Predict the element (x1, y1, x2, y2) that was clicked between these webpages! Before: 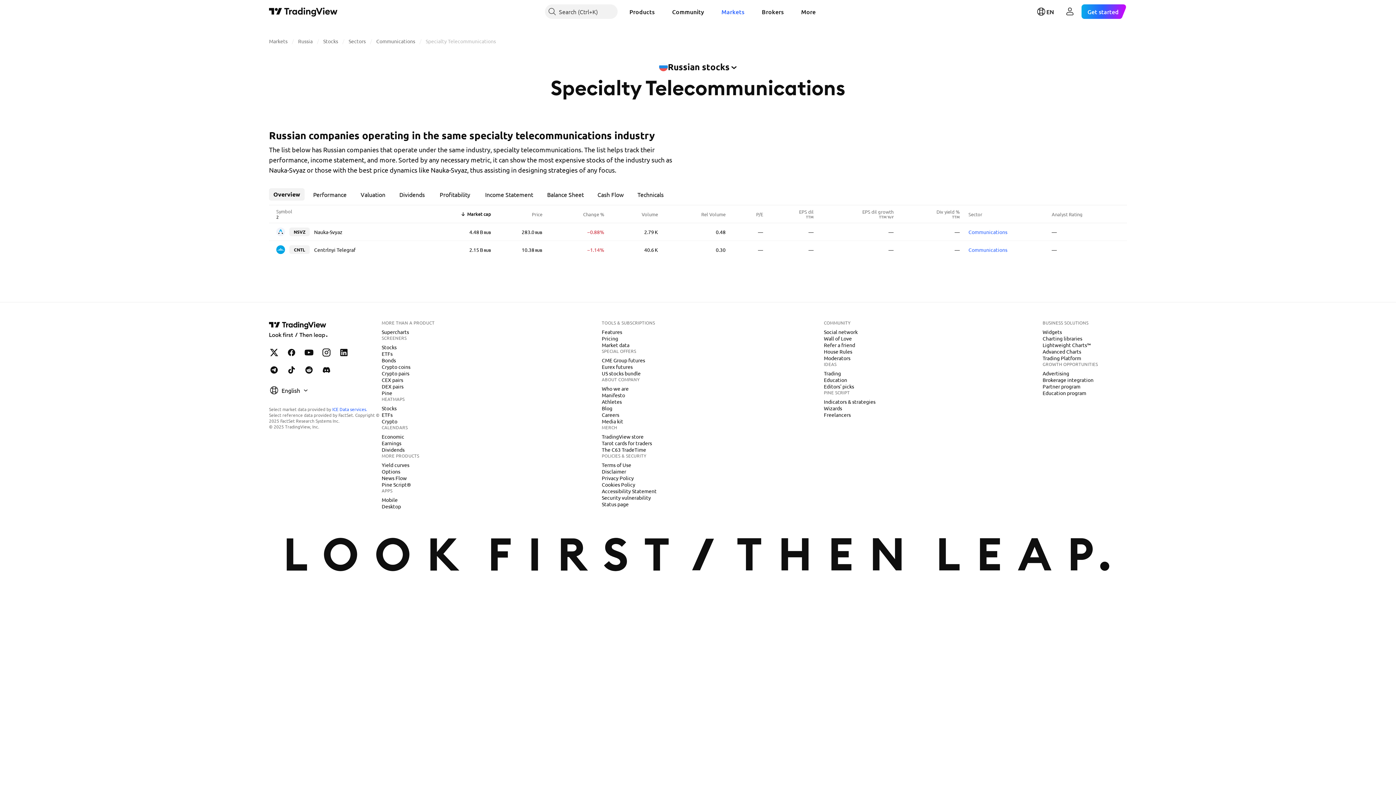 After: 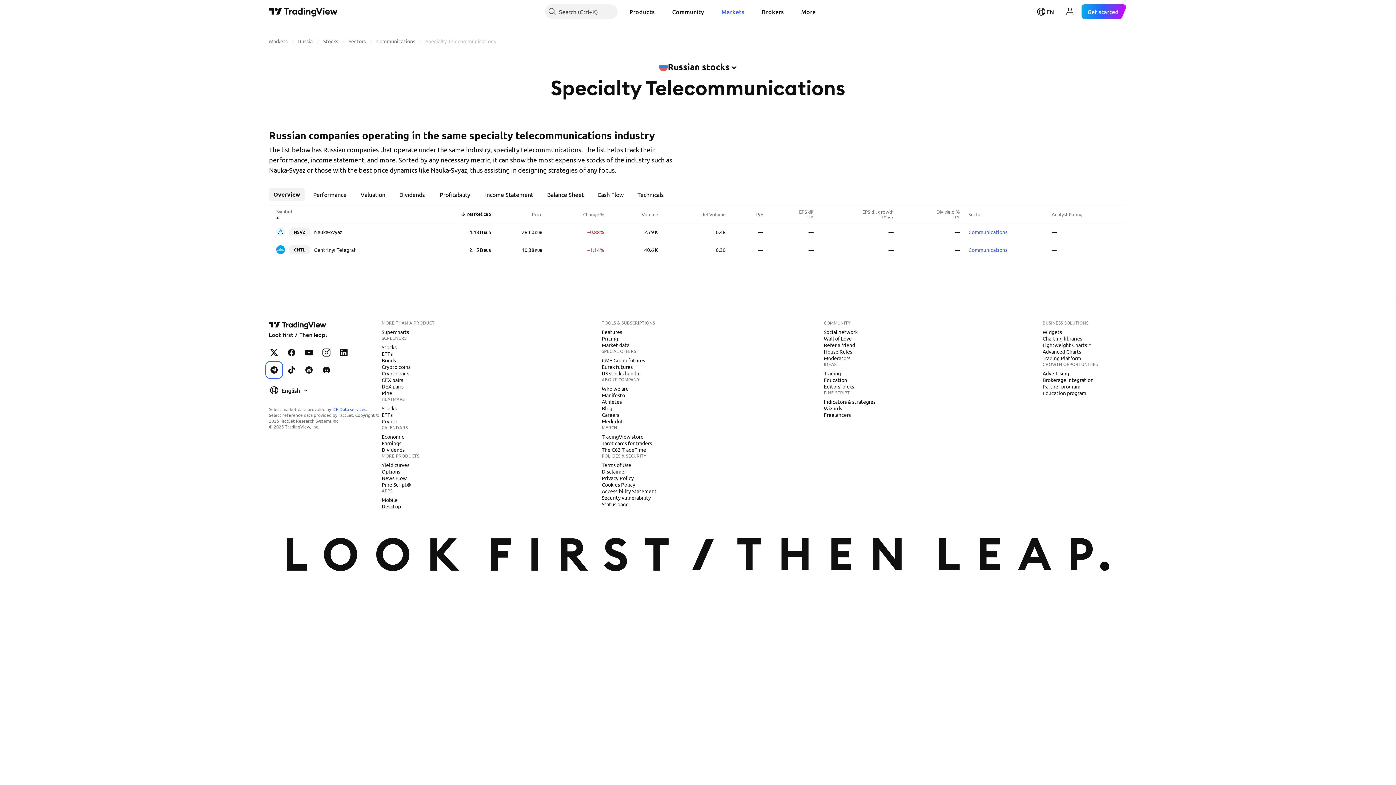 Action: label: TradingView on Telegram bbox: (266, 362, 281, 377)